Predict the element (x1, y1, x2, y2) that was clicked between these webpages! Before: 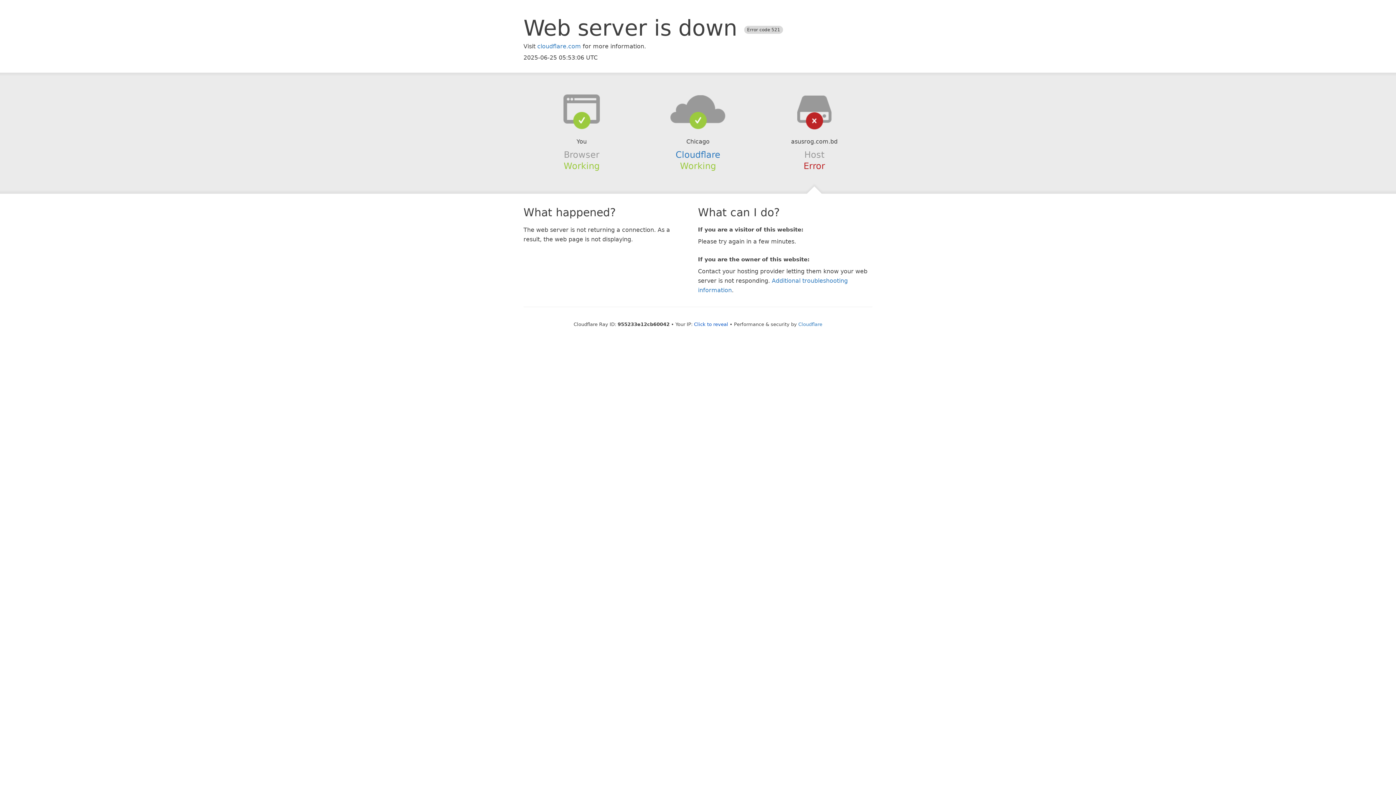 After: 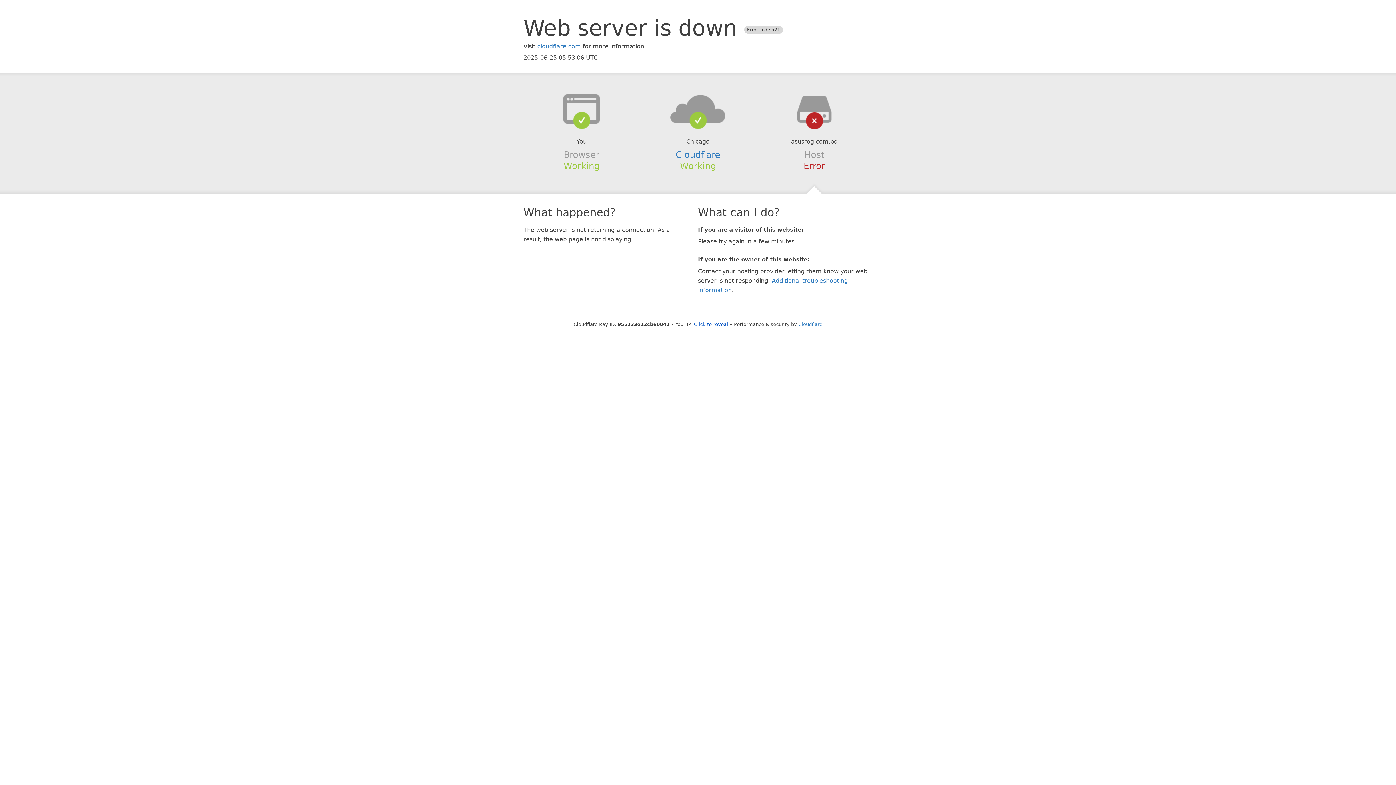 Action: bbox: (639, 94, 756, 123)